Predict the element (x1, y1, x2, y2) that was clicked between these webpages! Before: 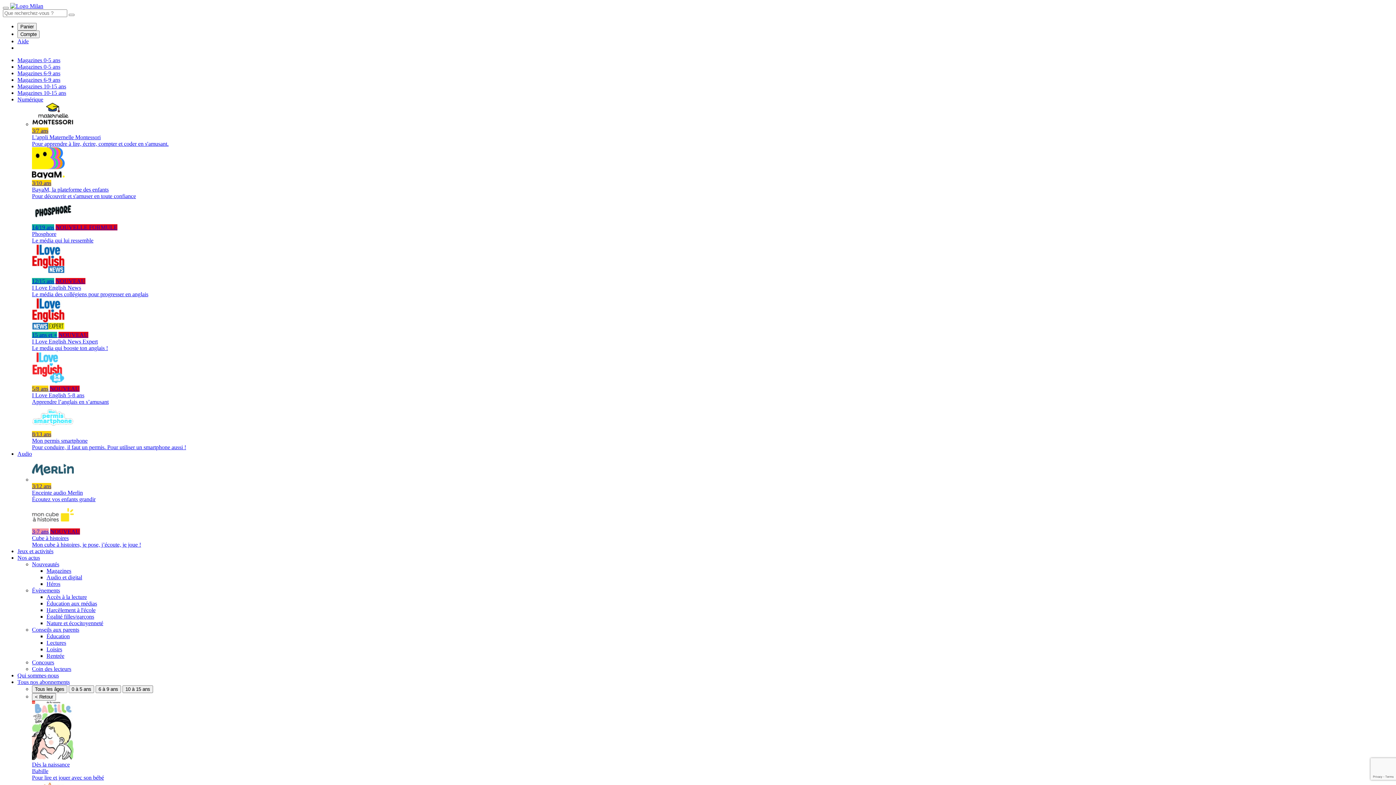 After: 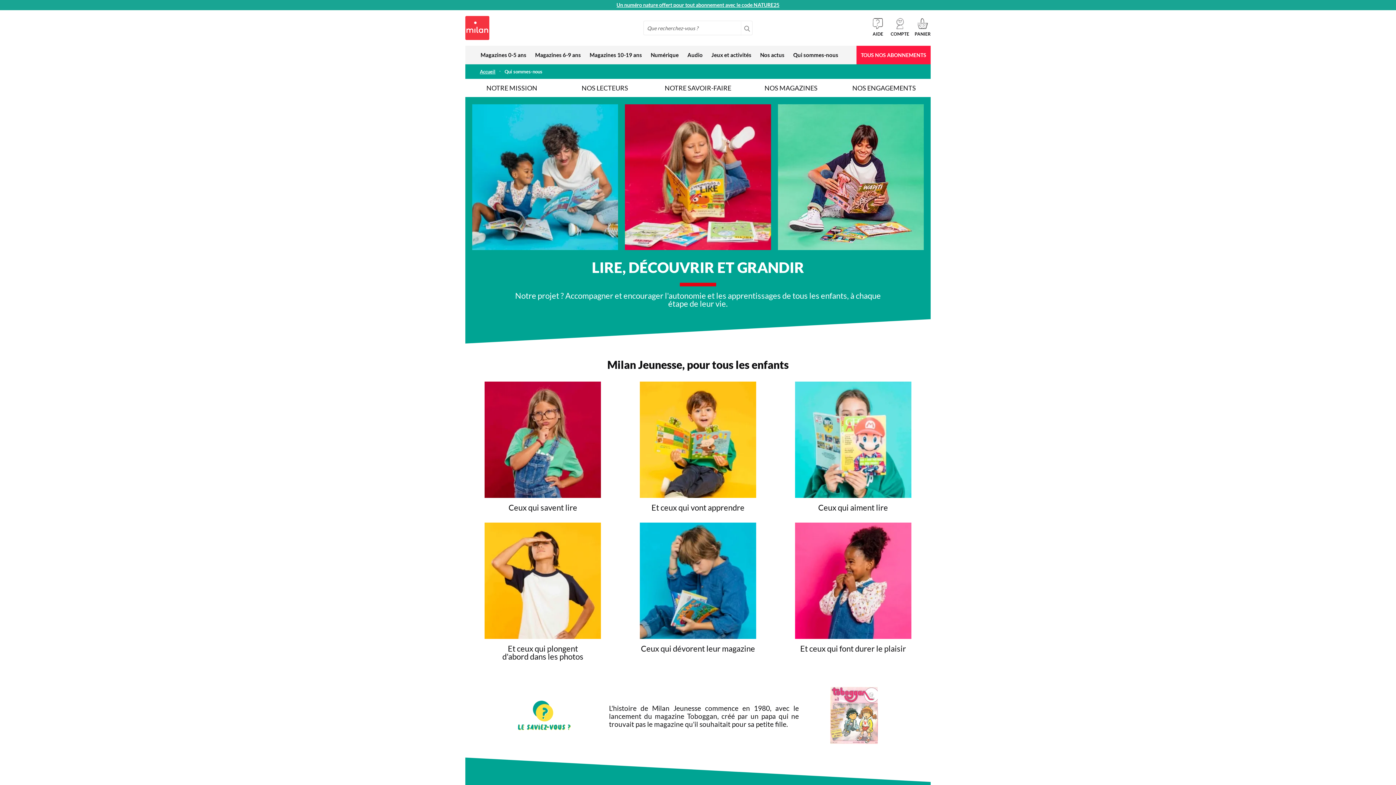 Action: label: Qui sommes-nous bbox: (17, 672, 58, 678)